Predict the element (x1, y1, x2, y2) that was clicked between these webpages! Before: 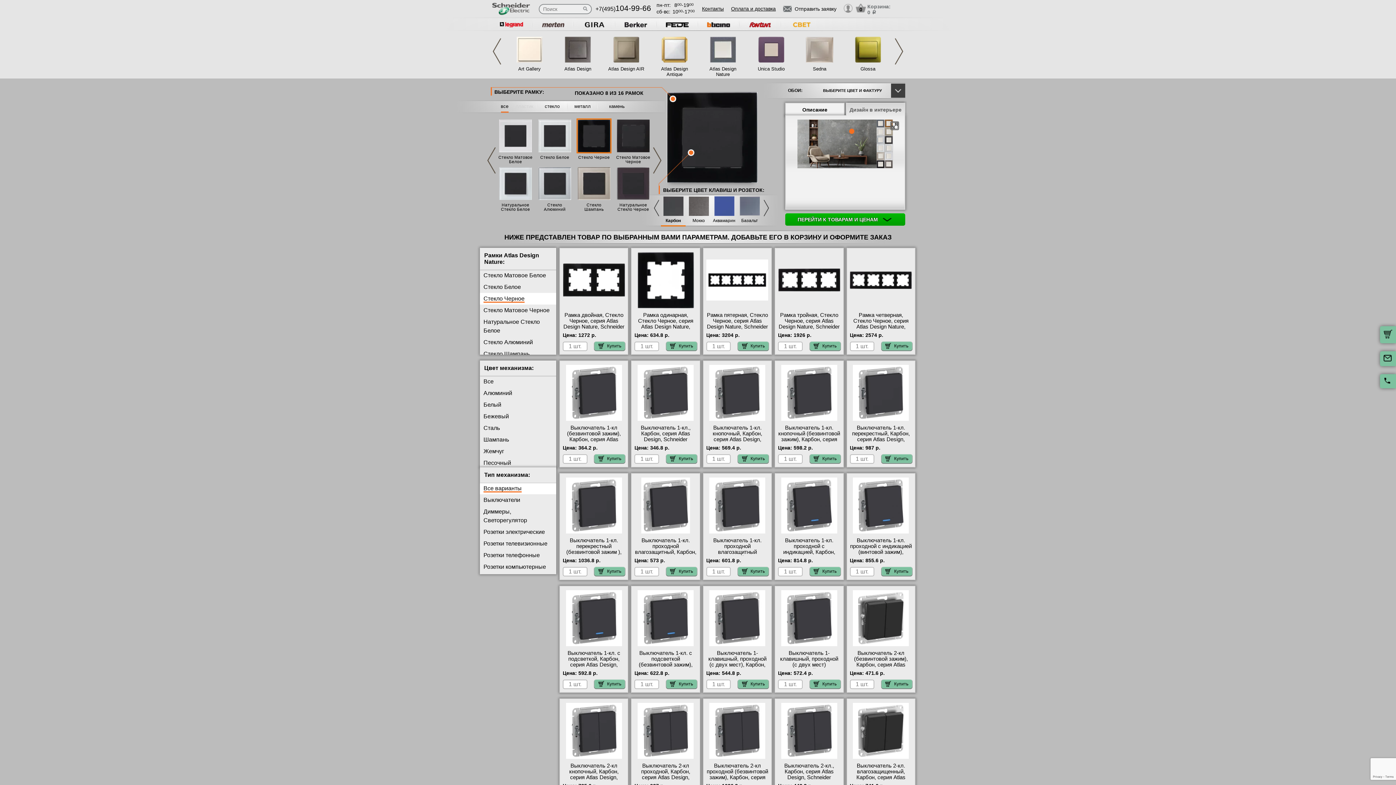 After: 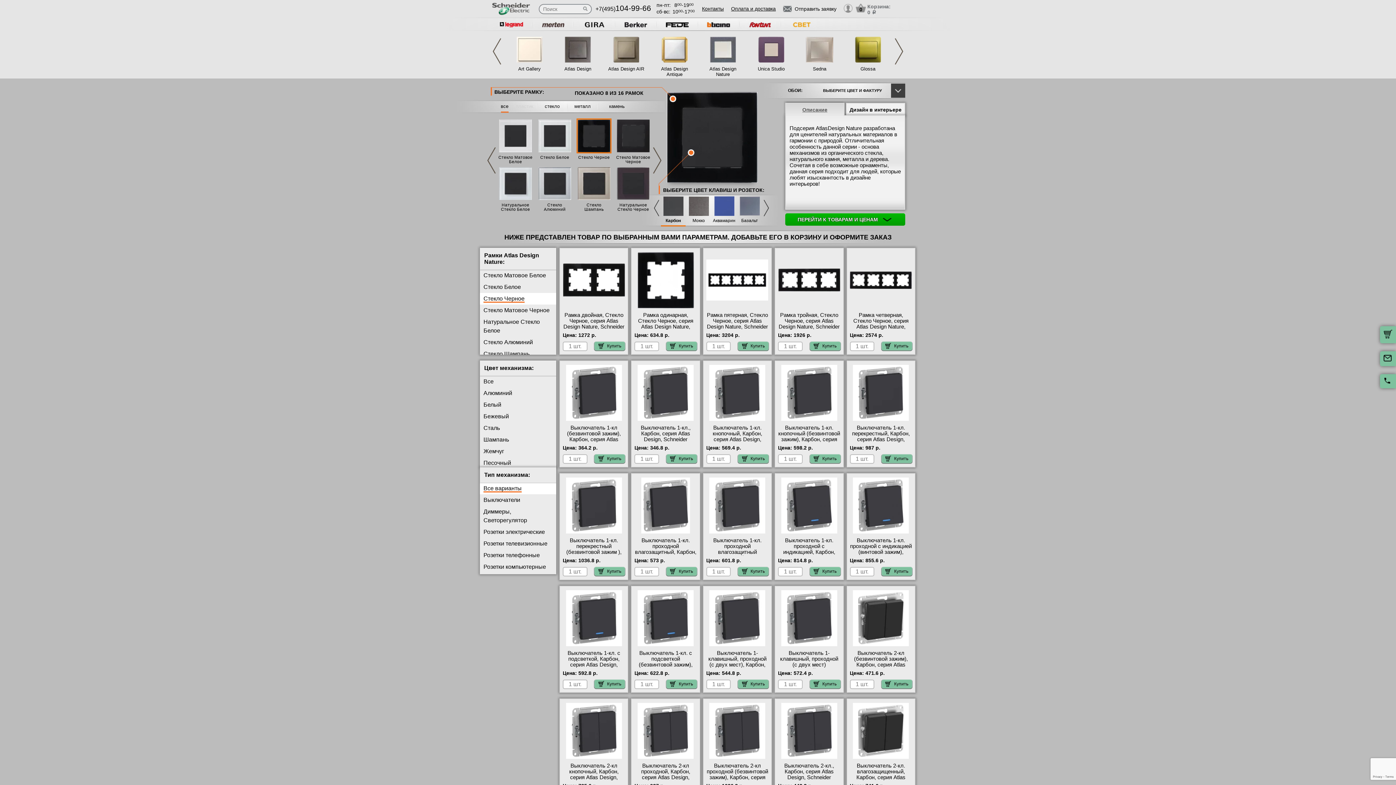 Action: bbox: (786, 103, 844, 116) label: Описание